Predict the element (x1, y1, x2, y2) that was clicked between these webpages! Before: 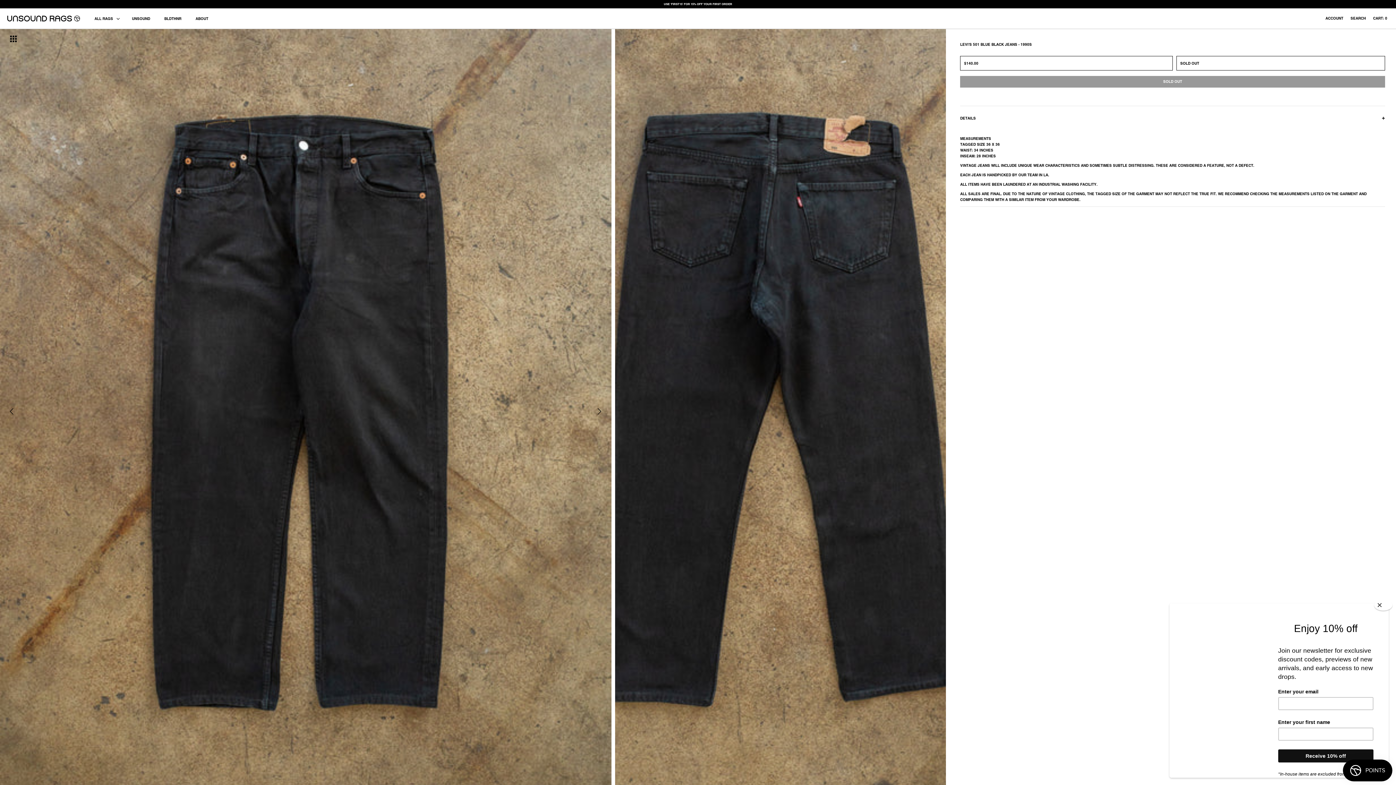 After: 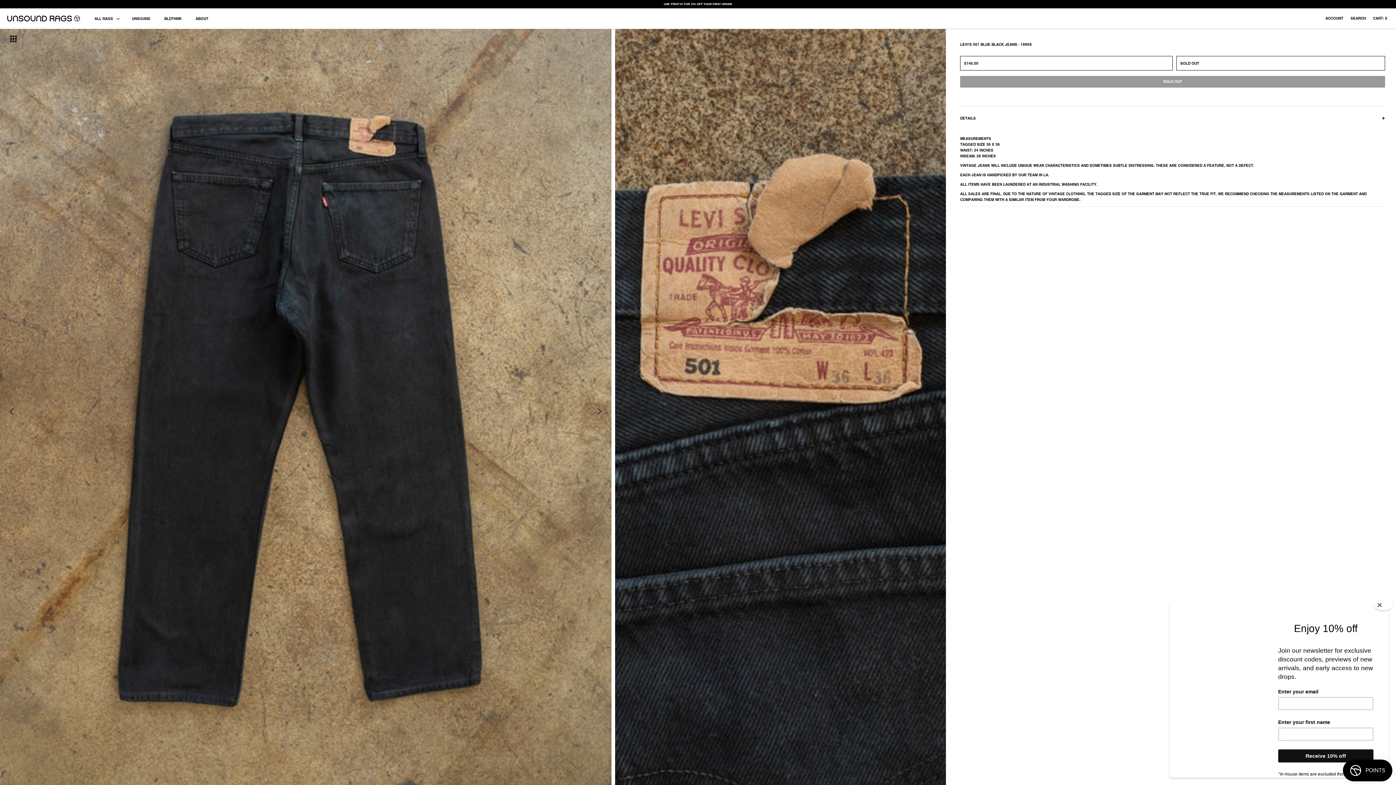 Action: bbox: (591, 403, 607, 419) label: Next